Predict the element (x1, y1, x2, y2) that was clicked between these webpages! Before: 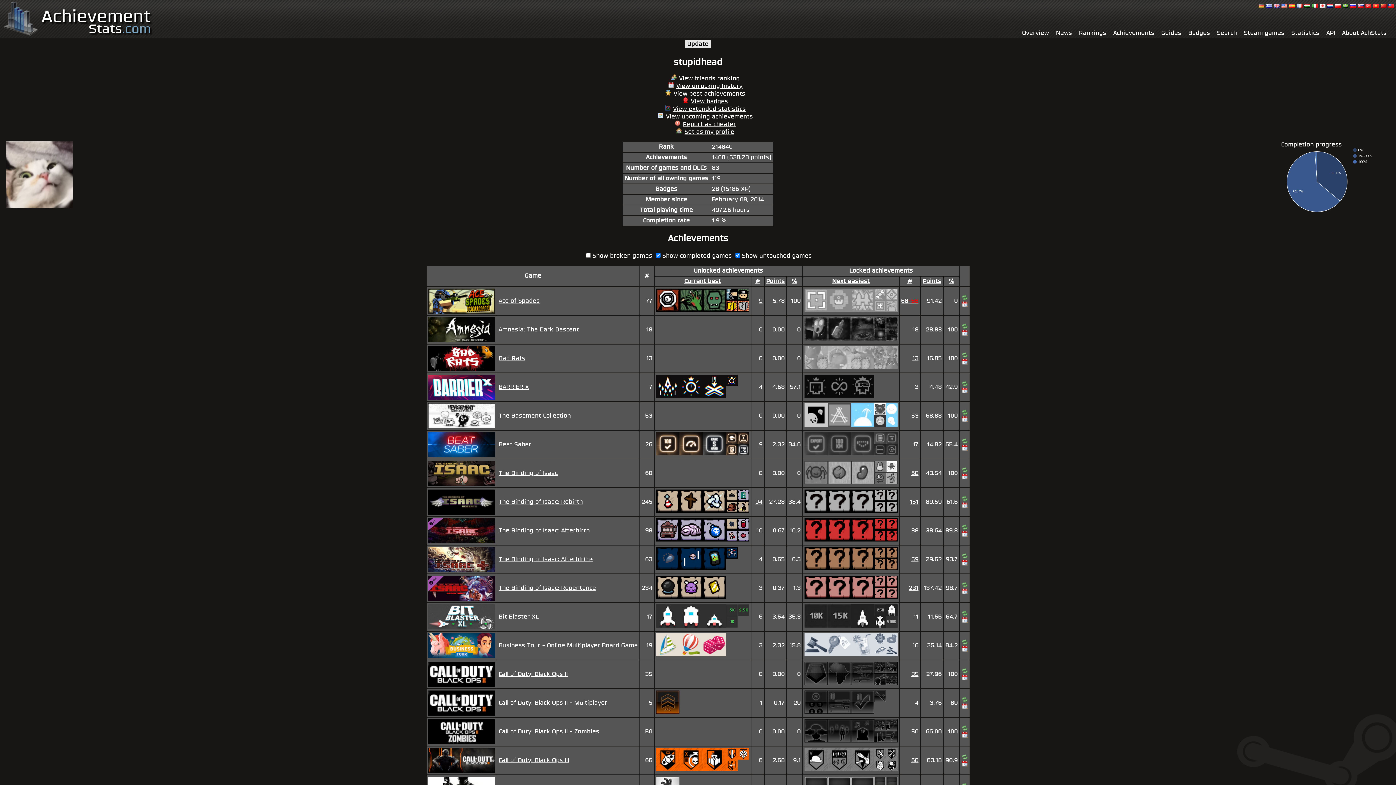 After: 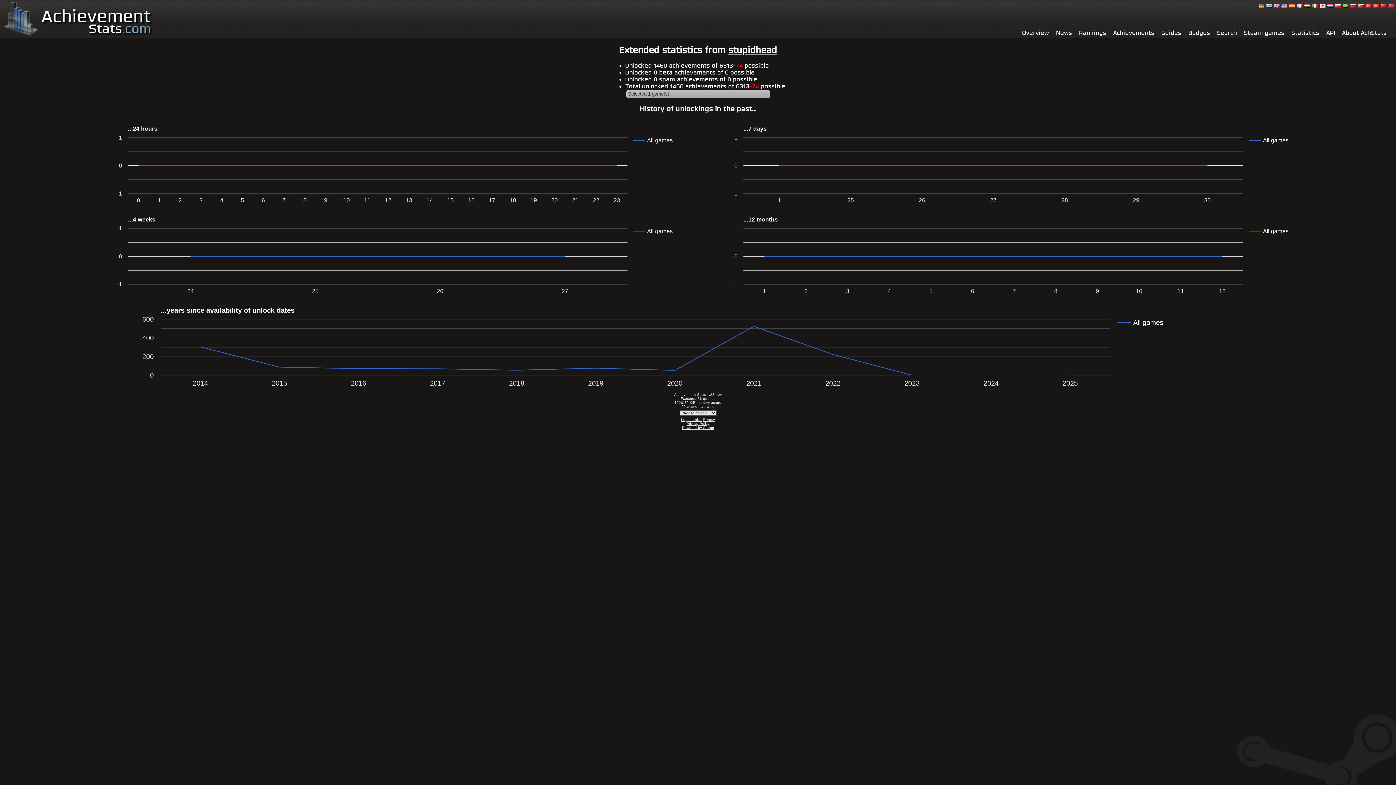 Action: label: View extended statistics bbox: (673, 105, 746, 112)